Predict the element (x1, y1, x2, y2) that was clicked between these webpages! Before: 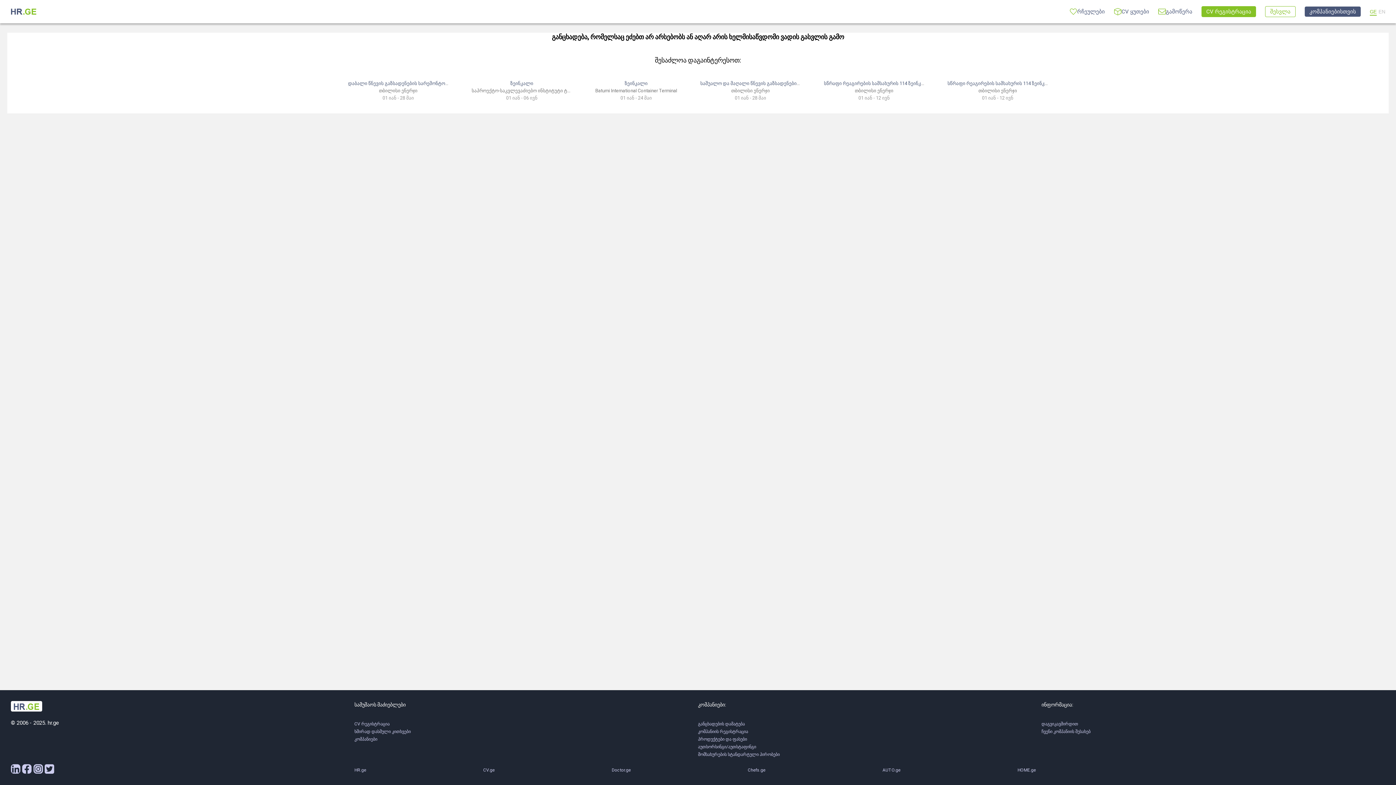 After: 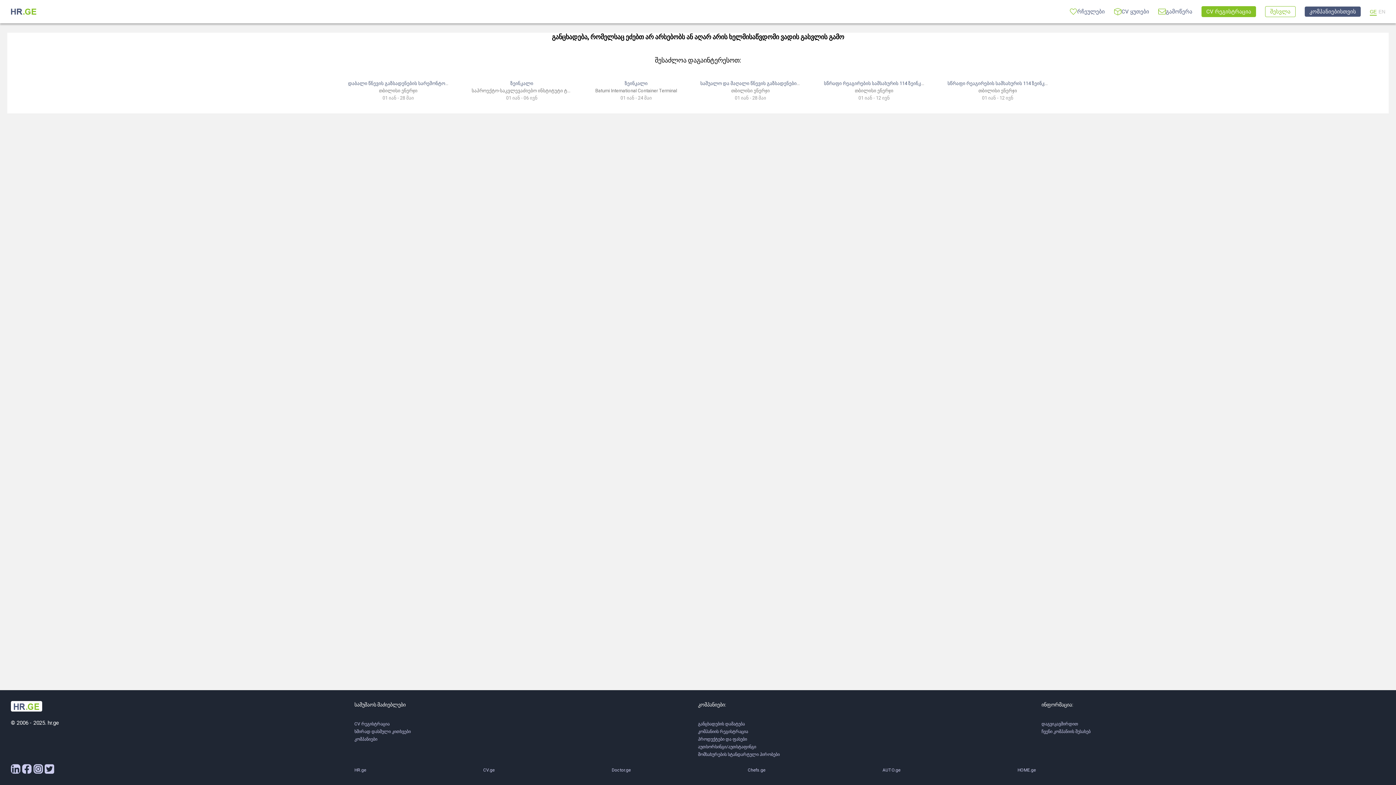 Action: bbox: (22, 770, 33, 775)